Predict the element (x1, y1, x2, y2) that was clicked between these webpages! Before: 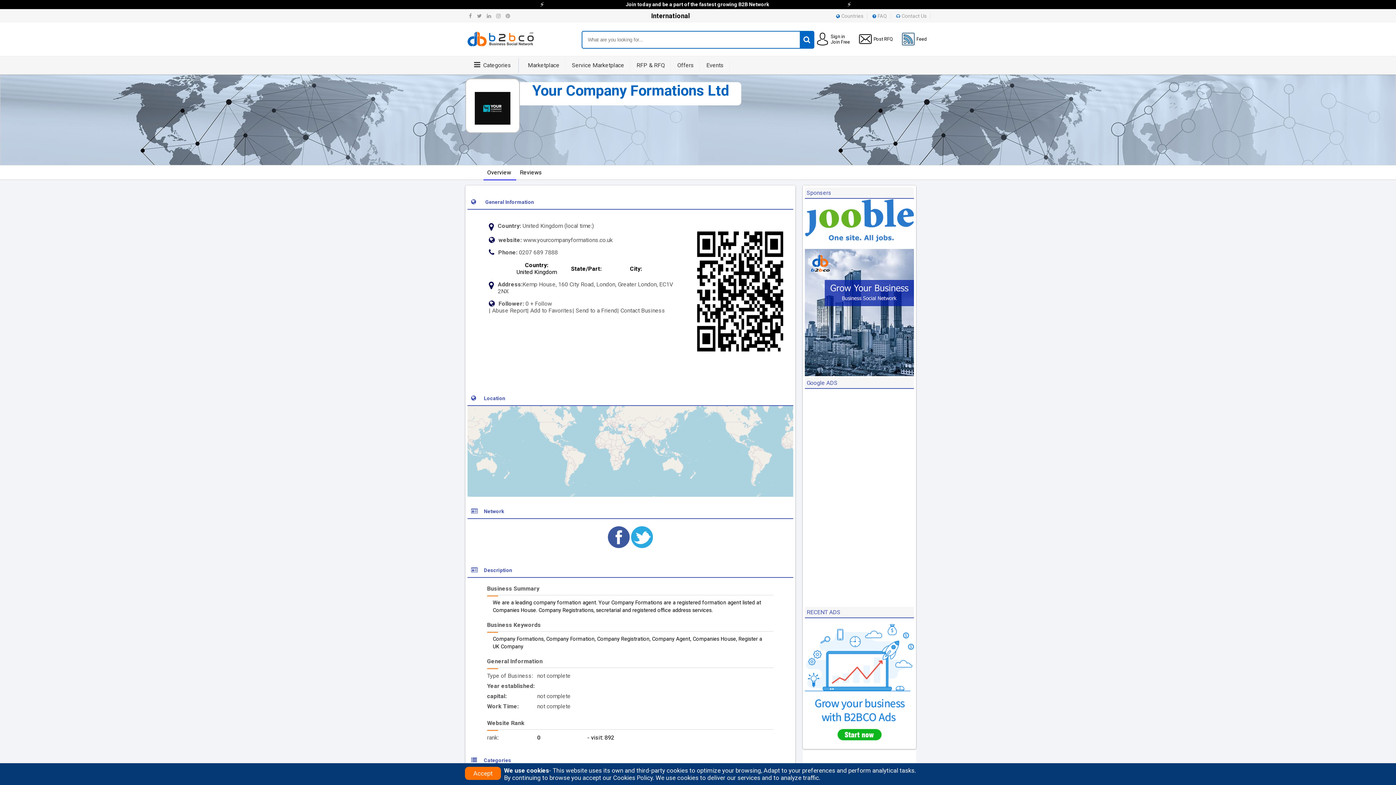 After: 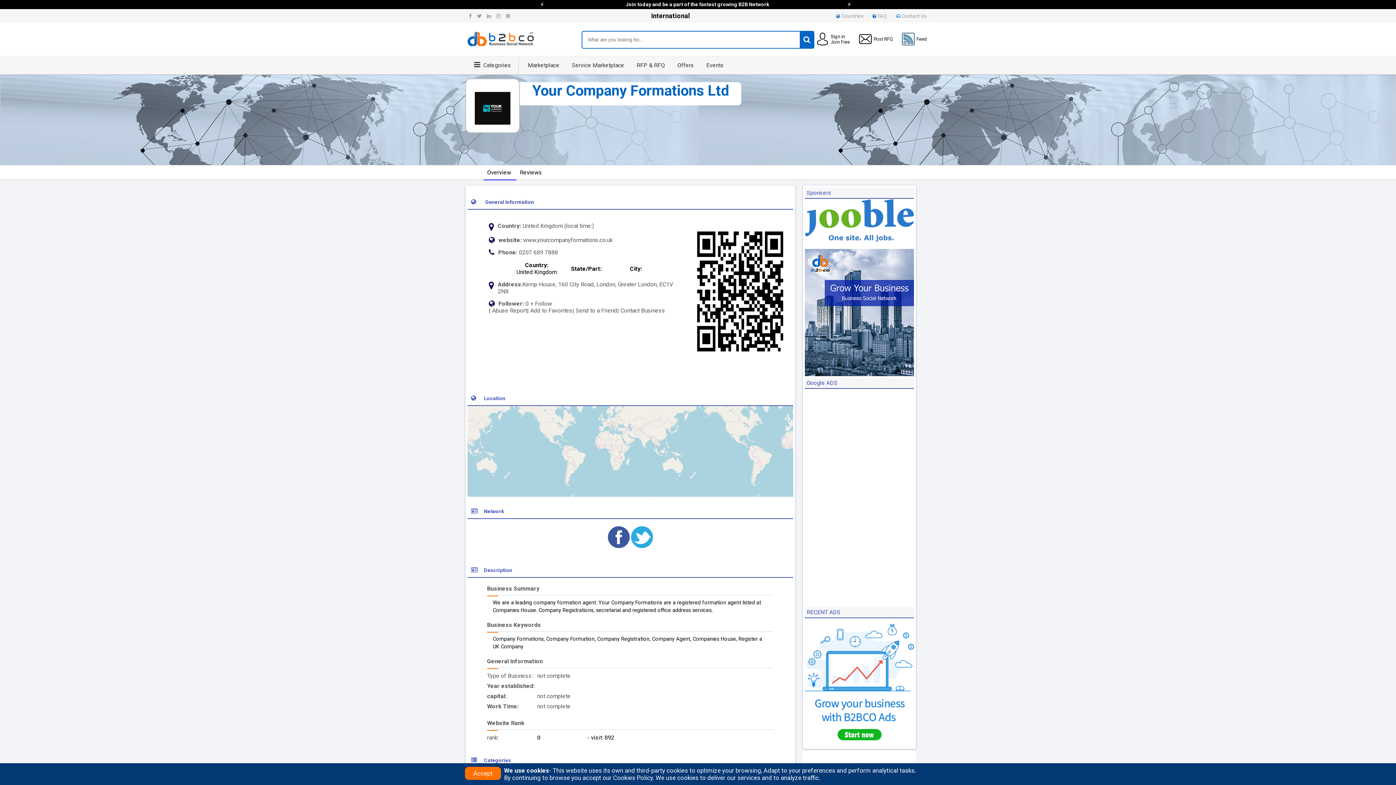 Action: bbox: (530, 300, 552, 307) label: + Follow